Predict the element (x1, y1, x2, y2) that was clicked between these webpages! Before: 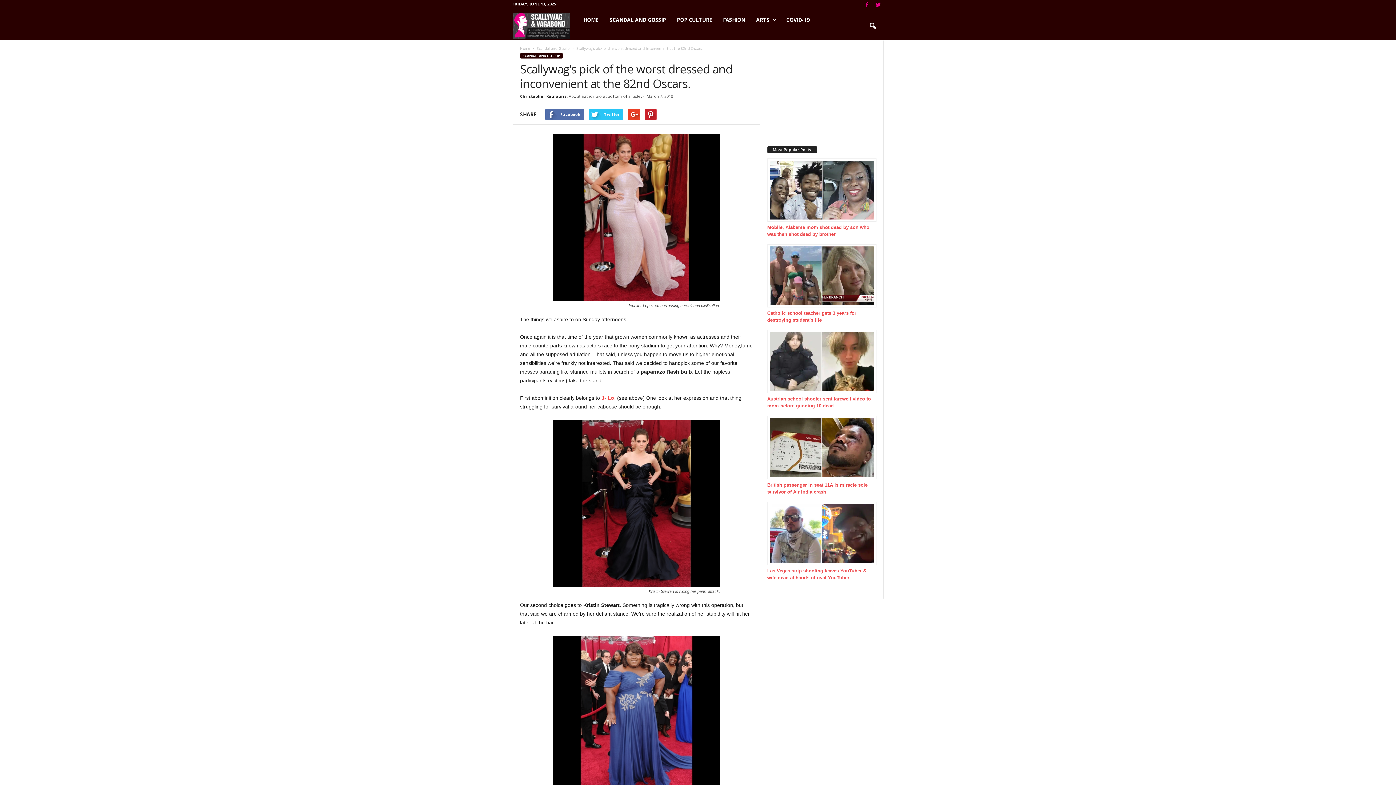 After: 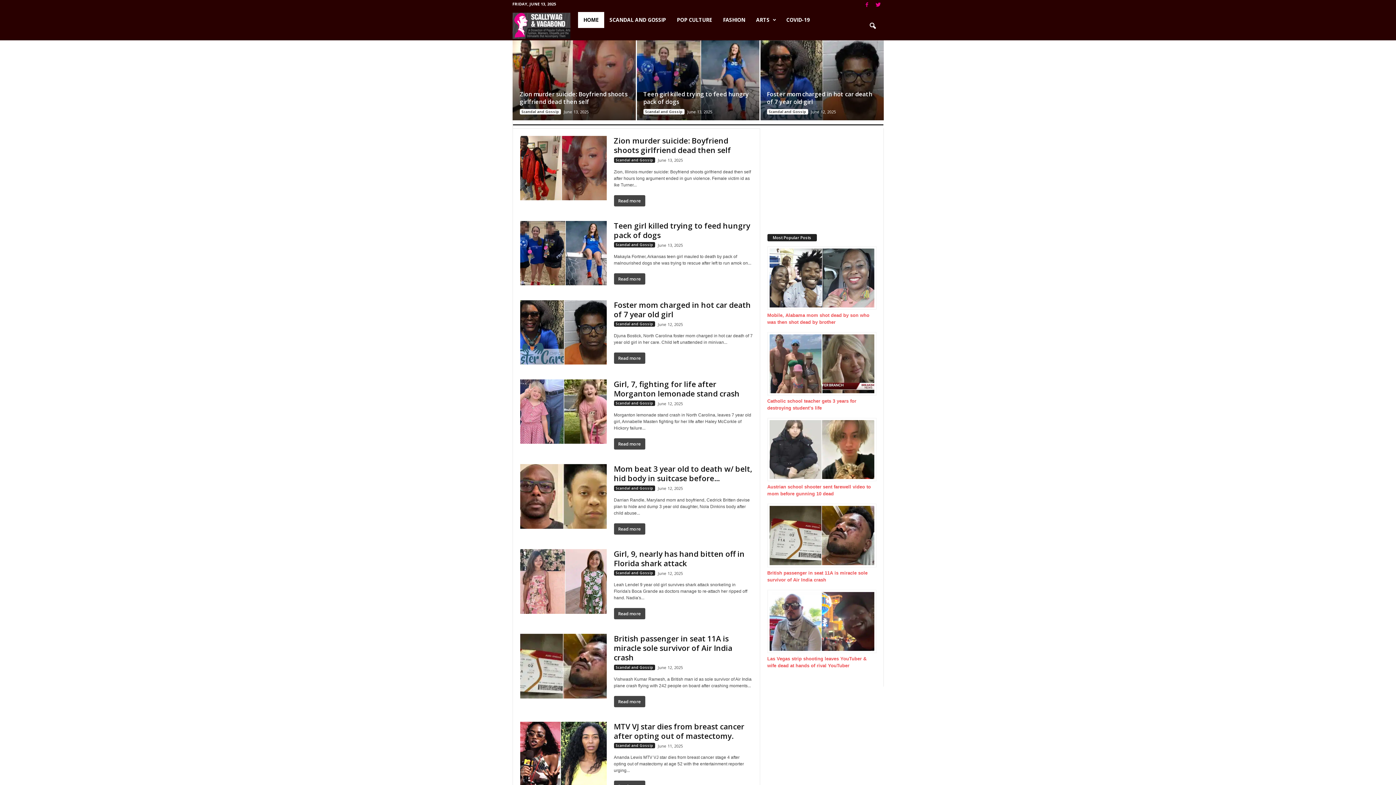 Action: label: Home bbox: (520, 45, 530, 50)